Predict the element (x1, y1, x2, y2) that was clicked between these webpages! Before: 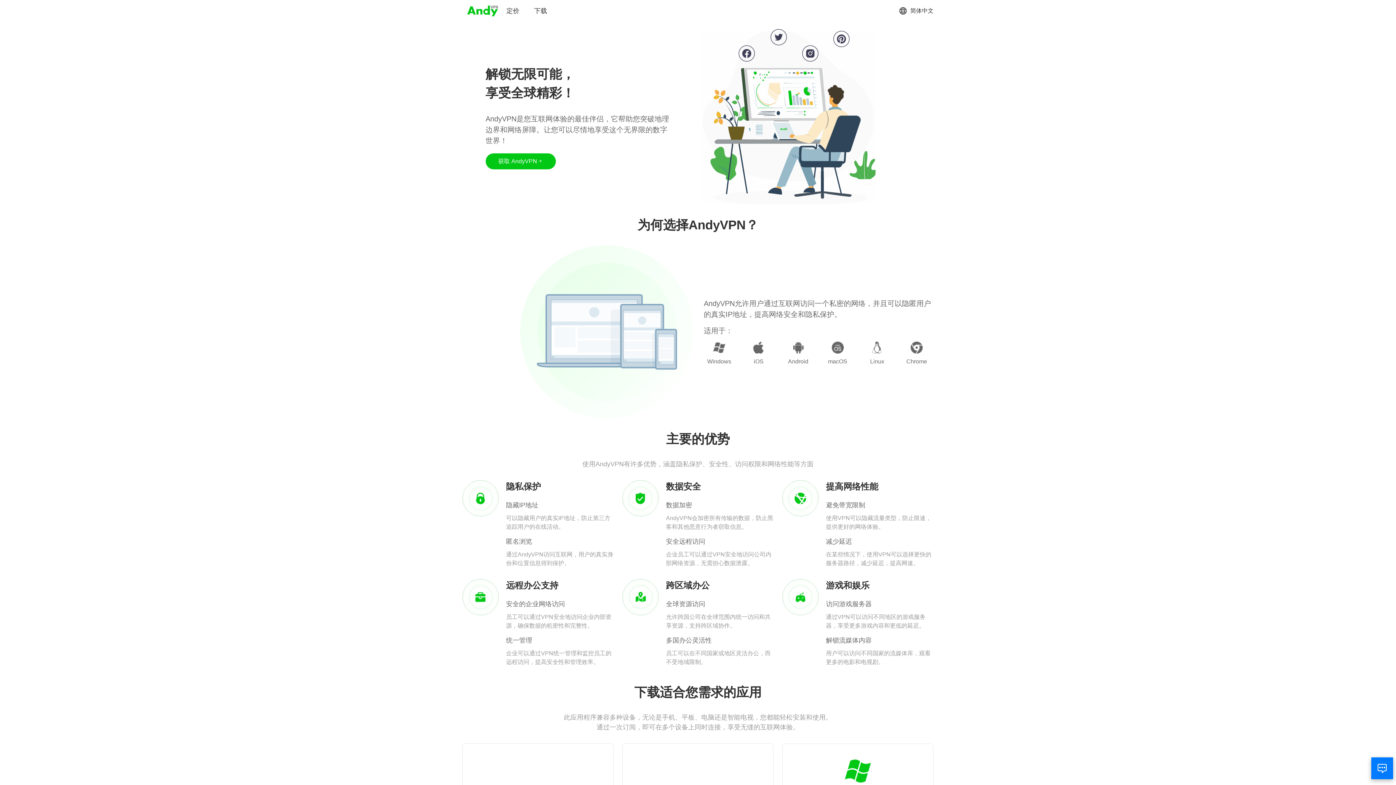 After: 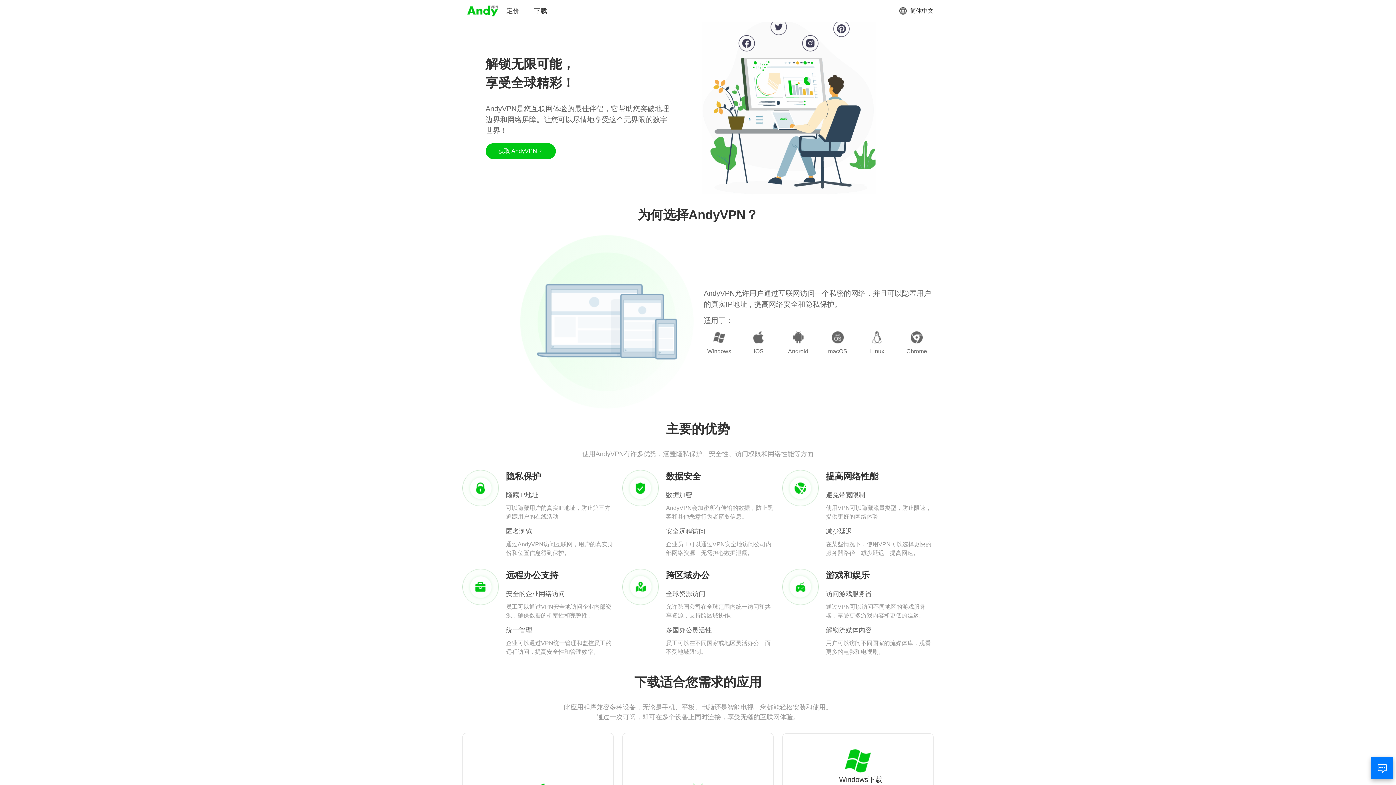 Action: label: Windows下载 bbox: (833, 758, 882, 795)